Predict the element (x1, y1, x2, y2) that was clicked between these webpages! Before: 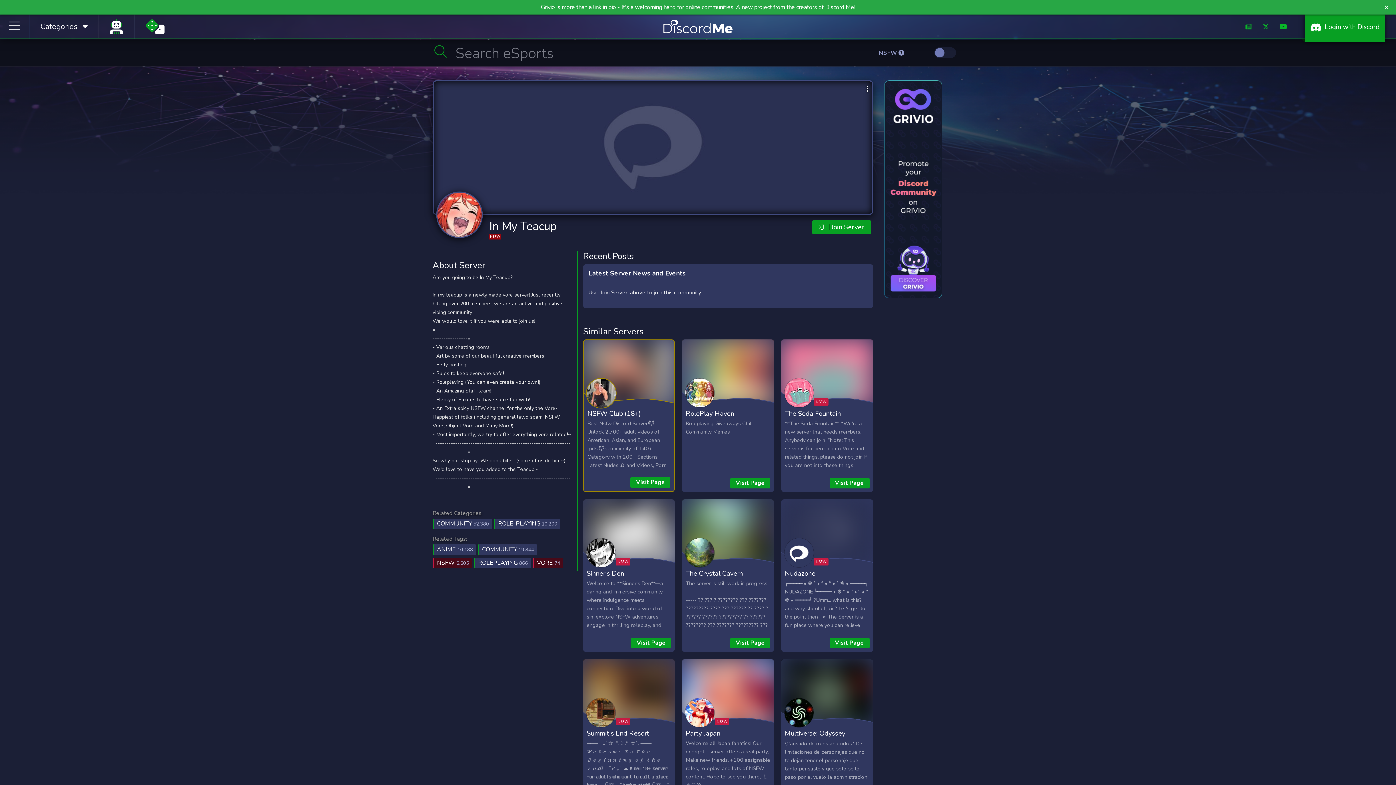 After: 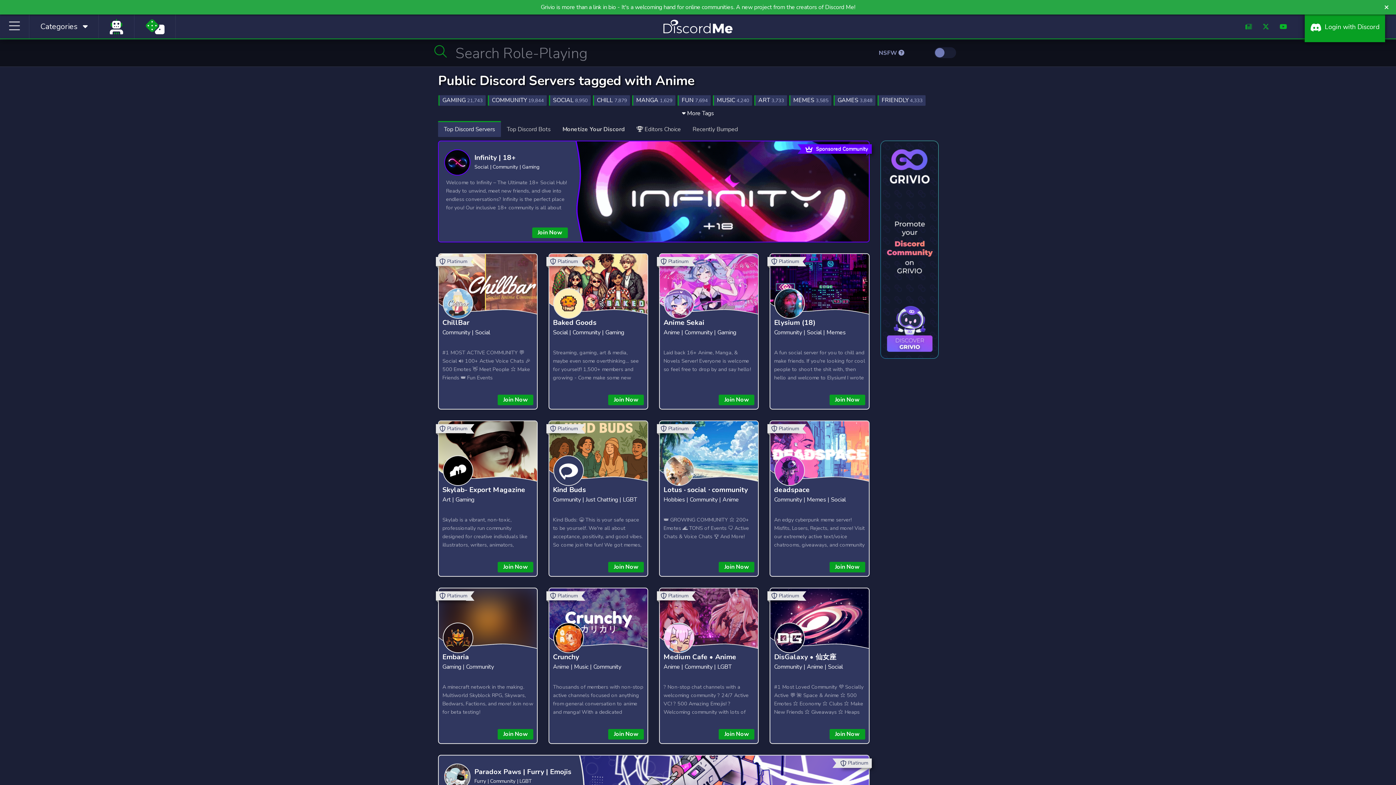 Action: label: ANIME 10,188 bbox: (433, 544, 476, 555)